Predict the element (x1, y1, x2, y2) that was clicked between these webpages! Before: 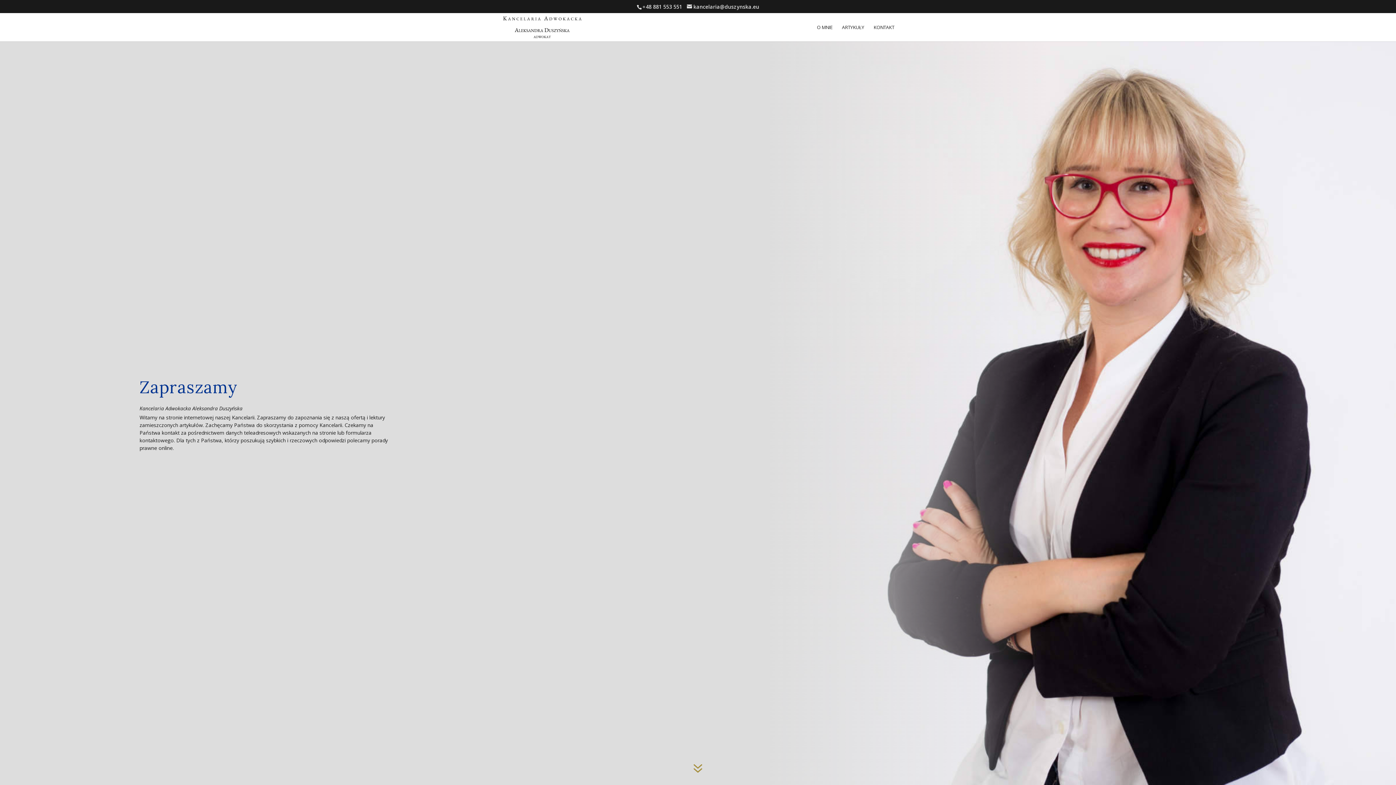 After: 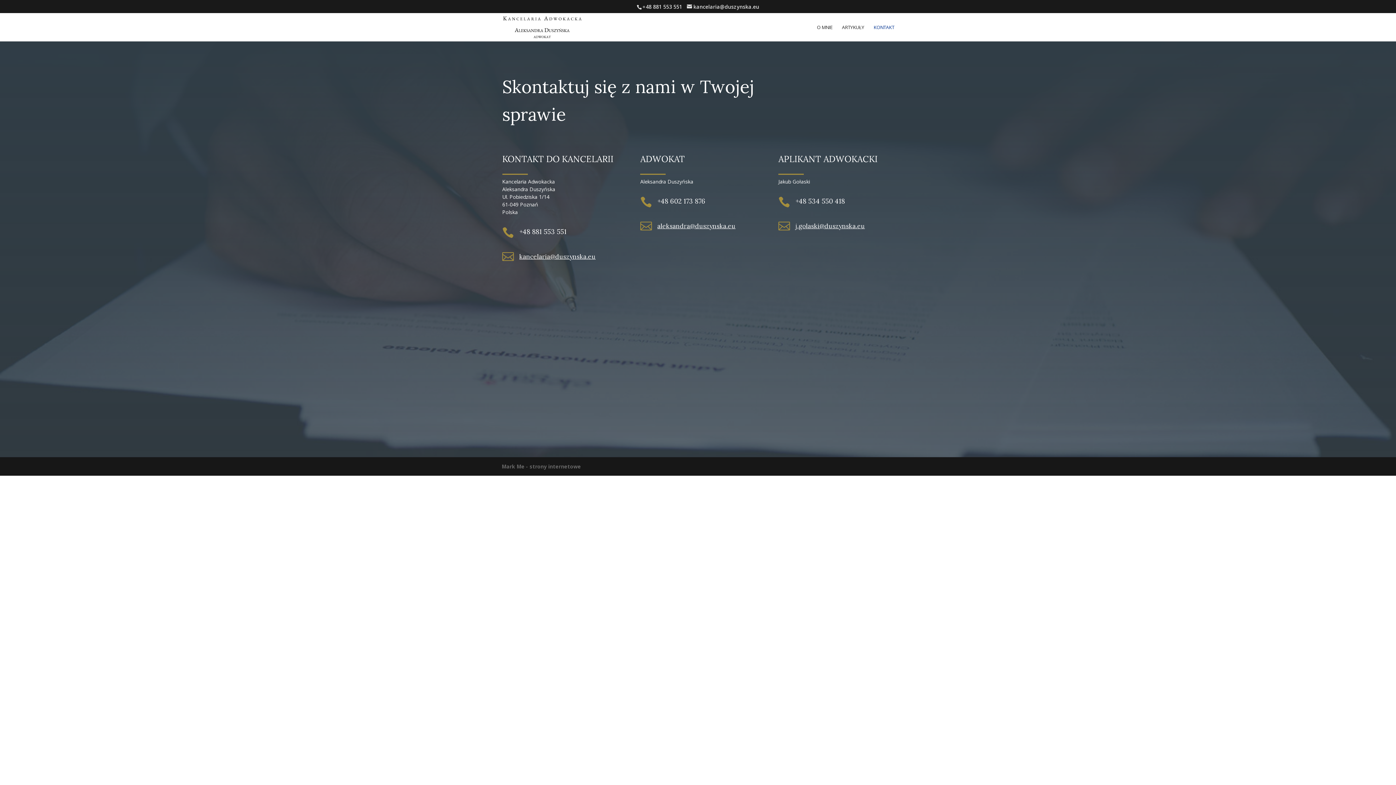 Action: bbox: (873, 24, 894, 41) label: KONTAKT